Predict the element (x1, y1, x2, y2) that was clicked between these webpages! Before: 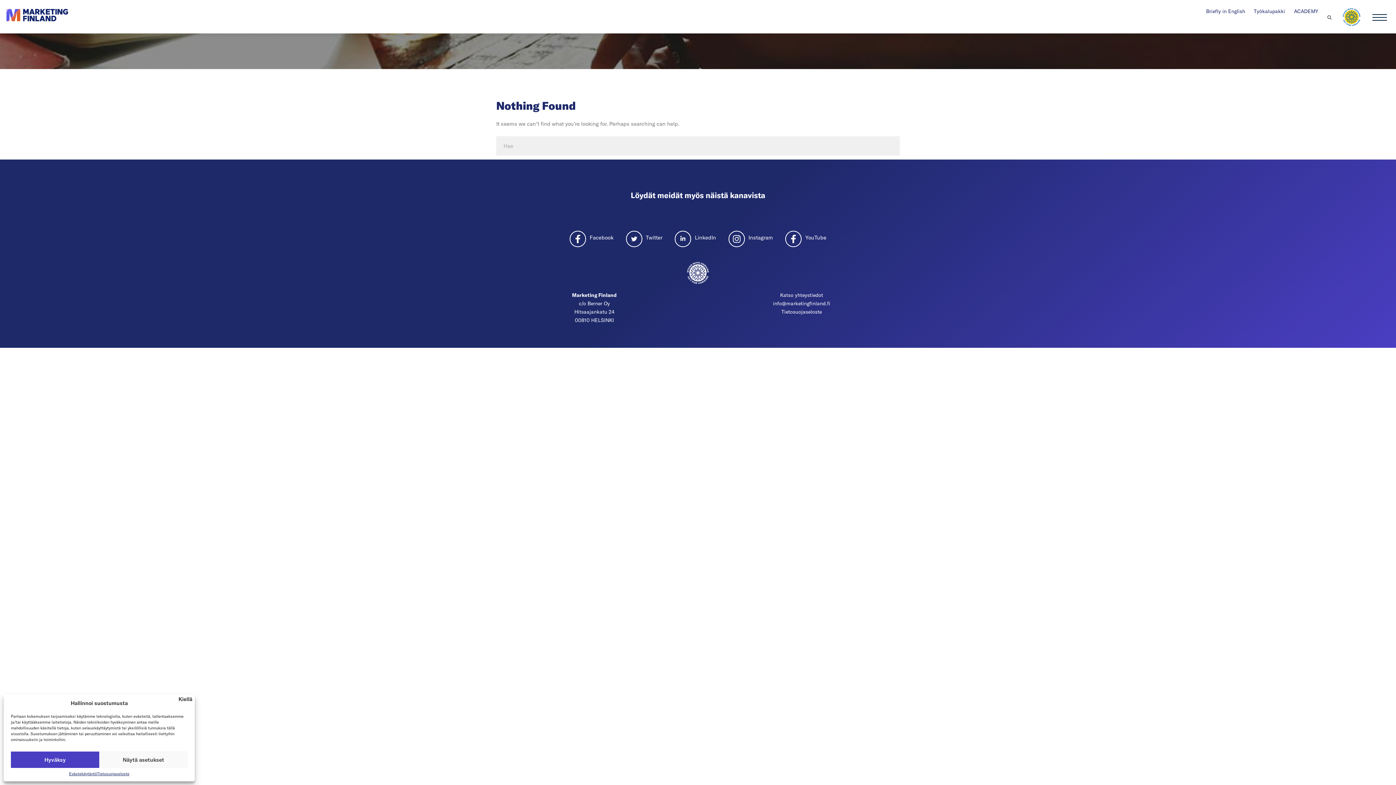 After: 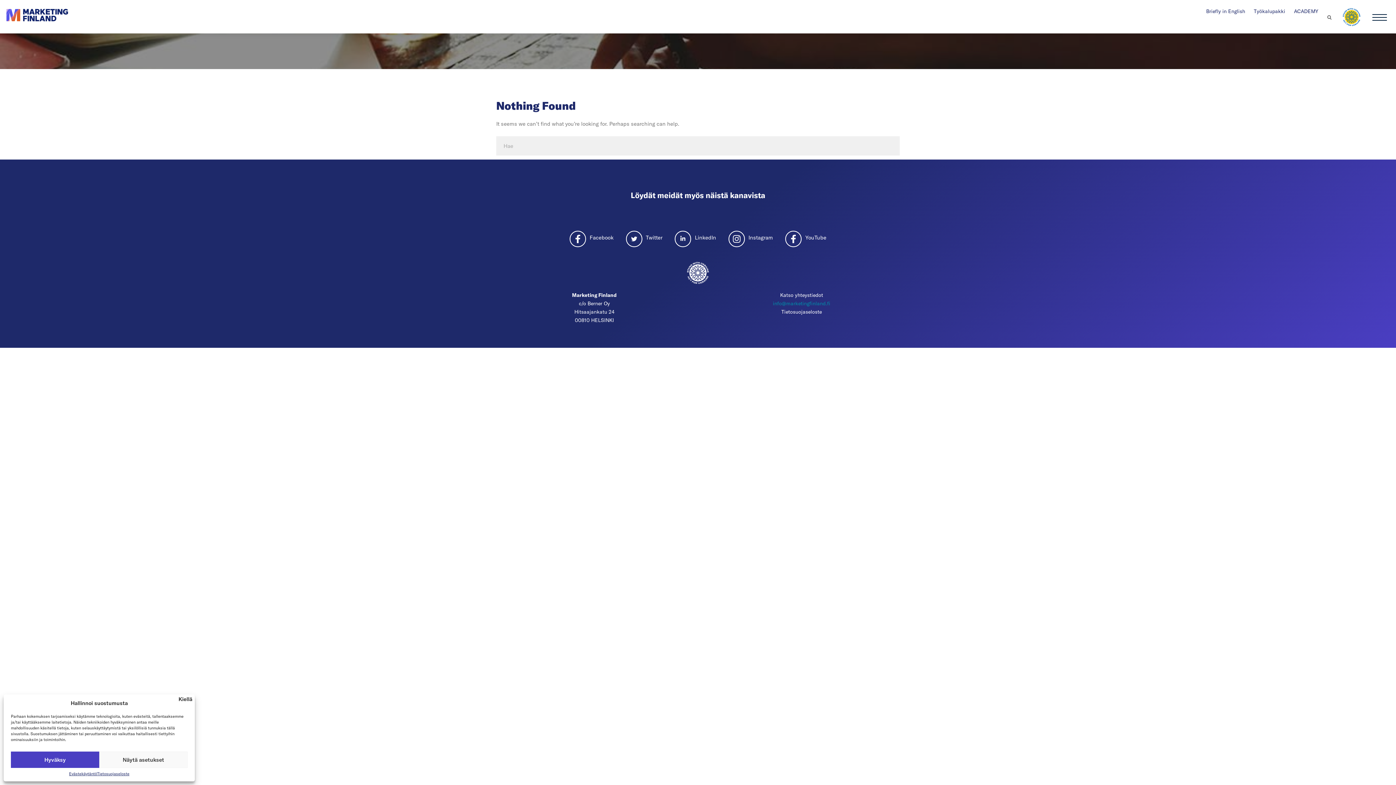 Action: label: info@marketingfinland.fi bbox: (773, 300, 830, 306)